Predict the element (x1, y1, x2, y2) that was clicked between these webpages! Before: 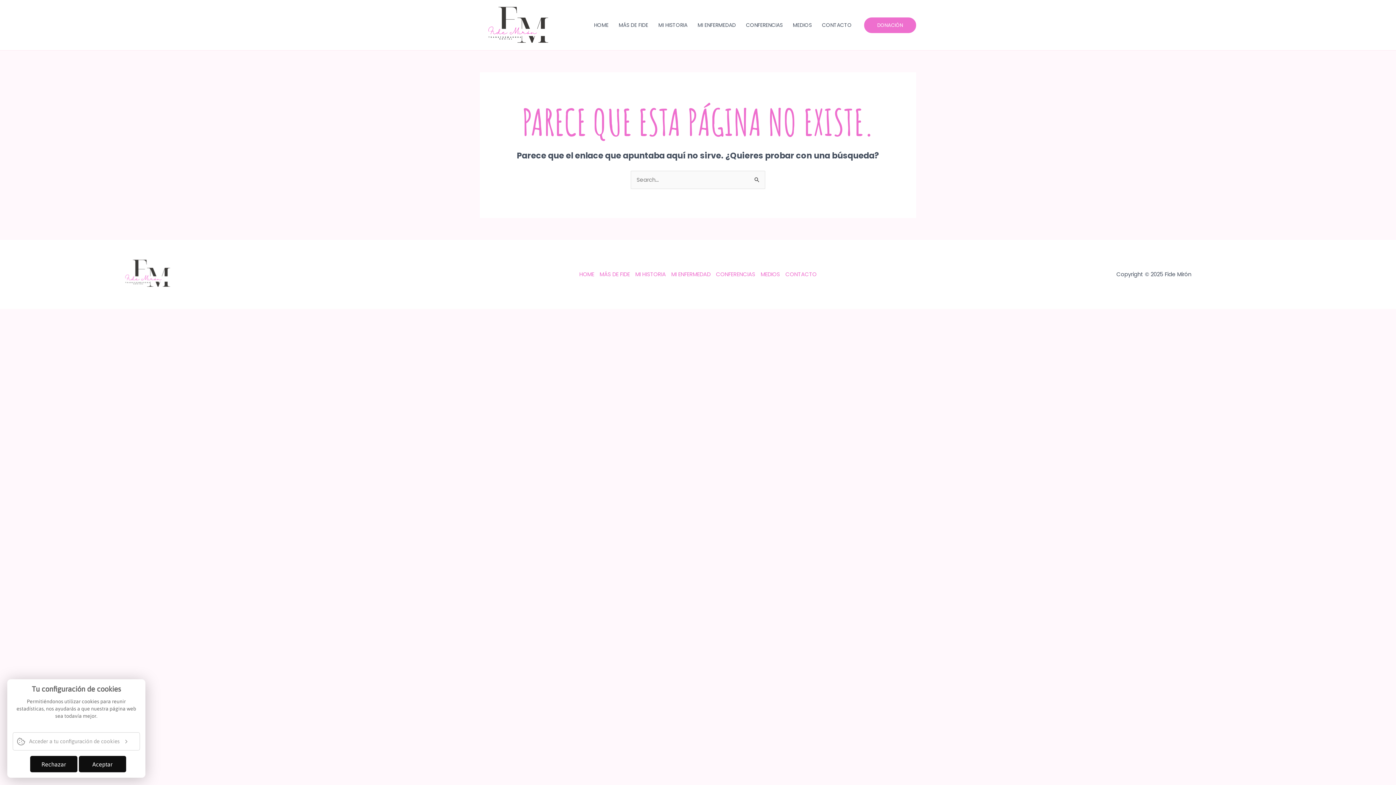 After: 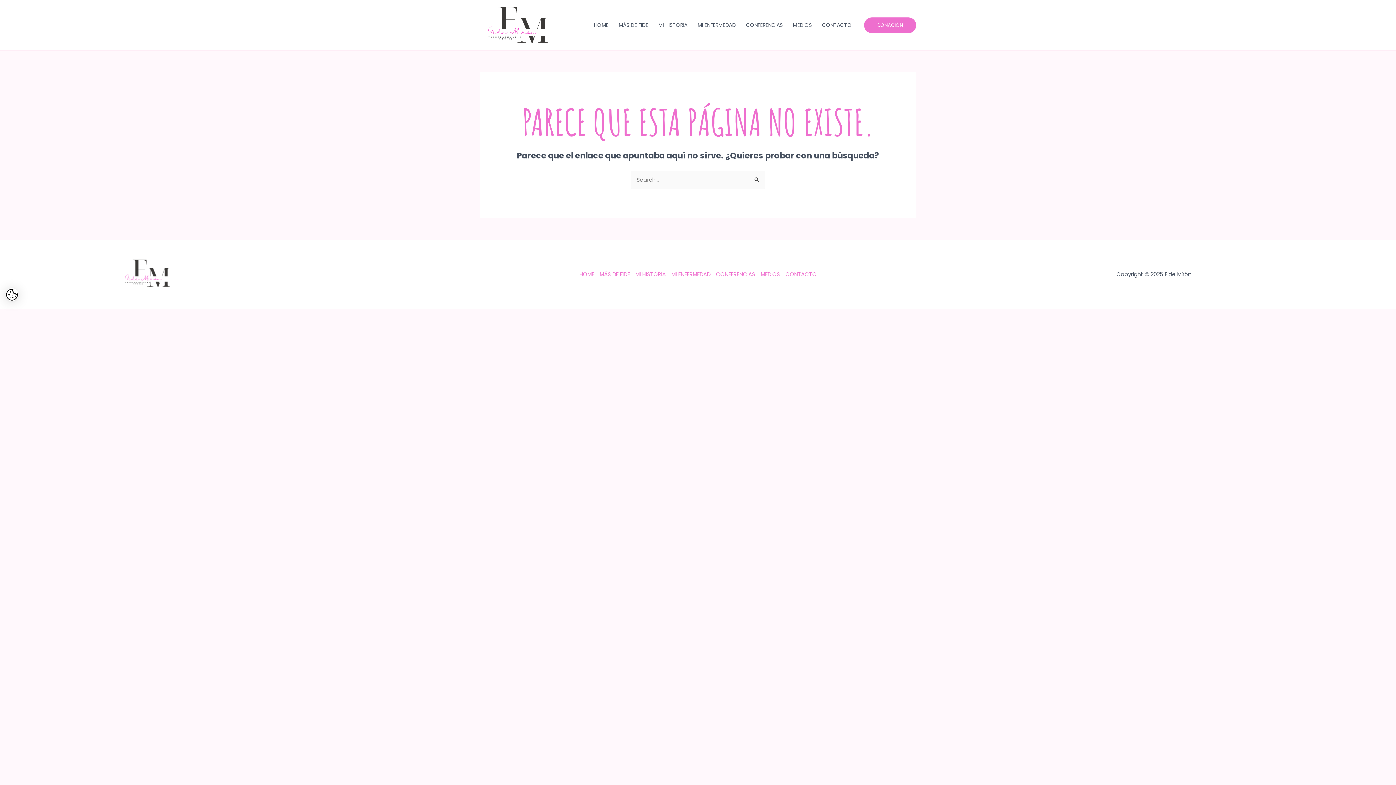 Action: bbox: (78, 756, 126, 772) label: Aceptar